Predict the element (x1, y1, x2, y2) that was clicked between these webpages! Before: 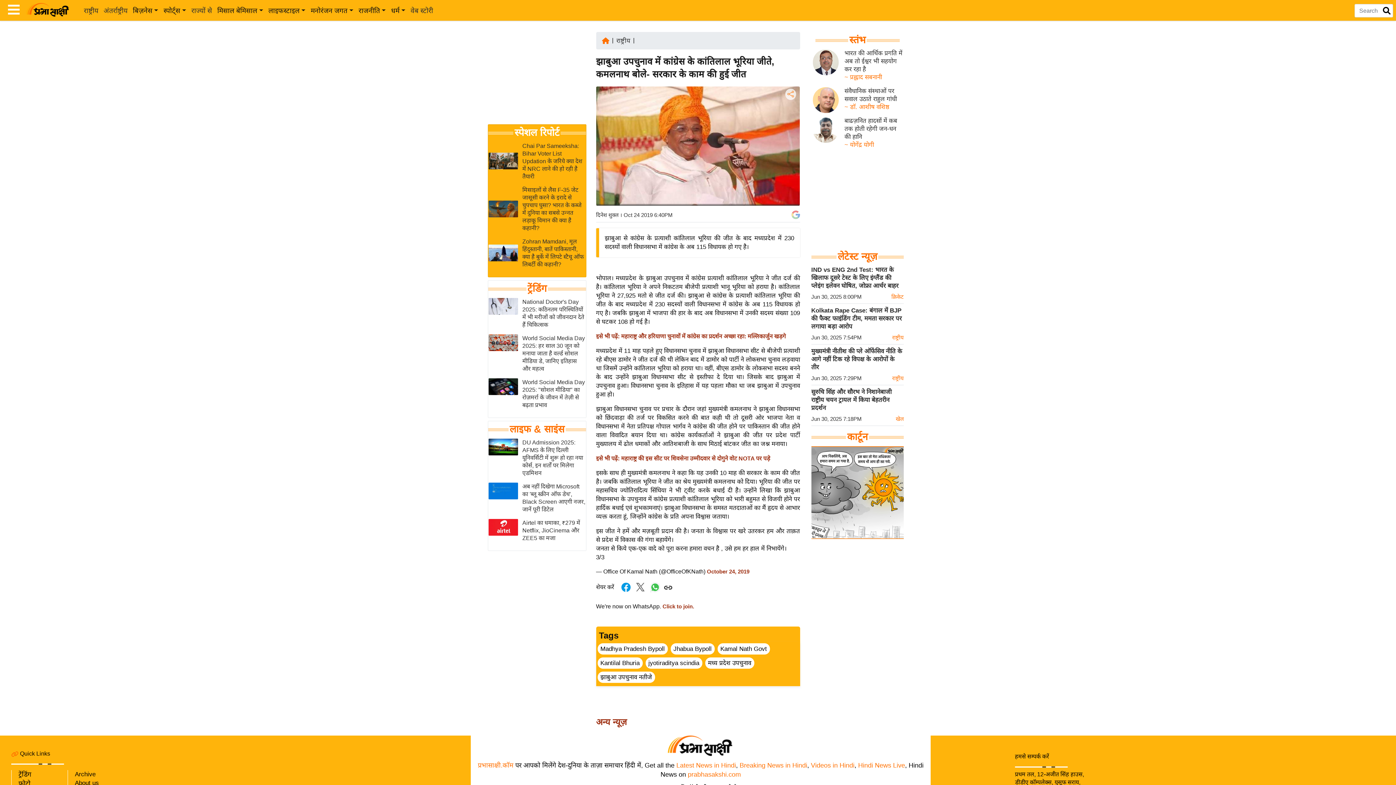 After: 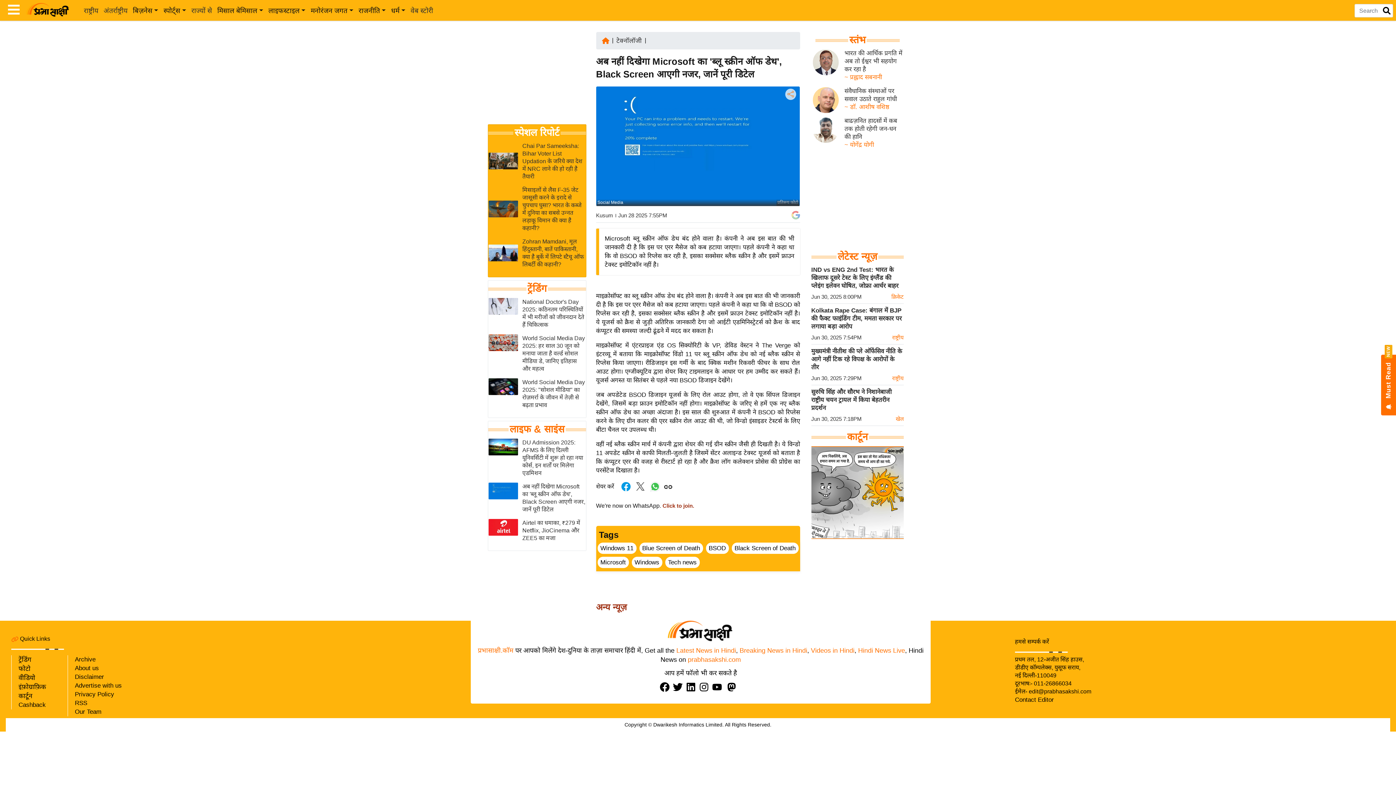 Action: bbox: (488, 487, 518, 493)